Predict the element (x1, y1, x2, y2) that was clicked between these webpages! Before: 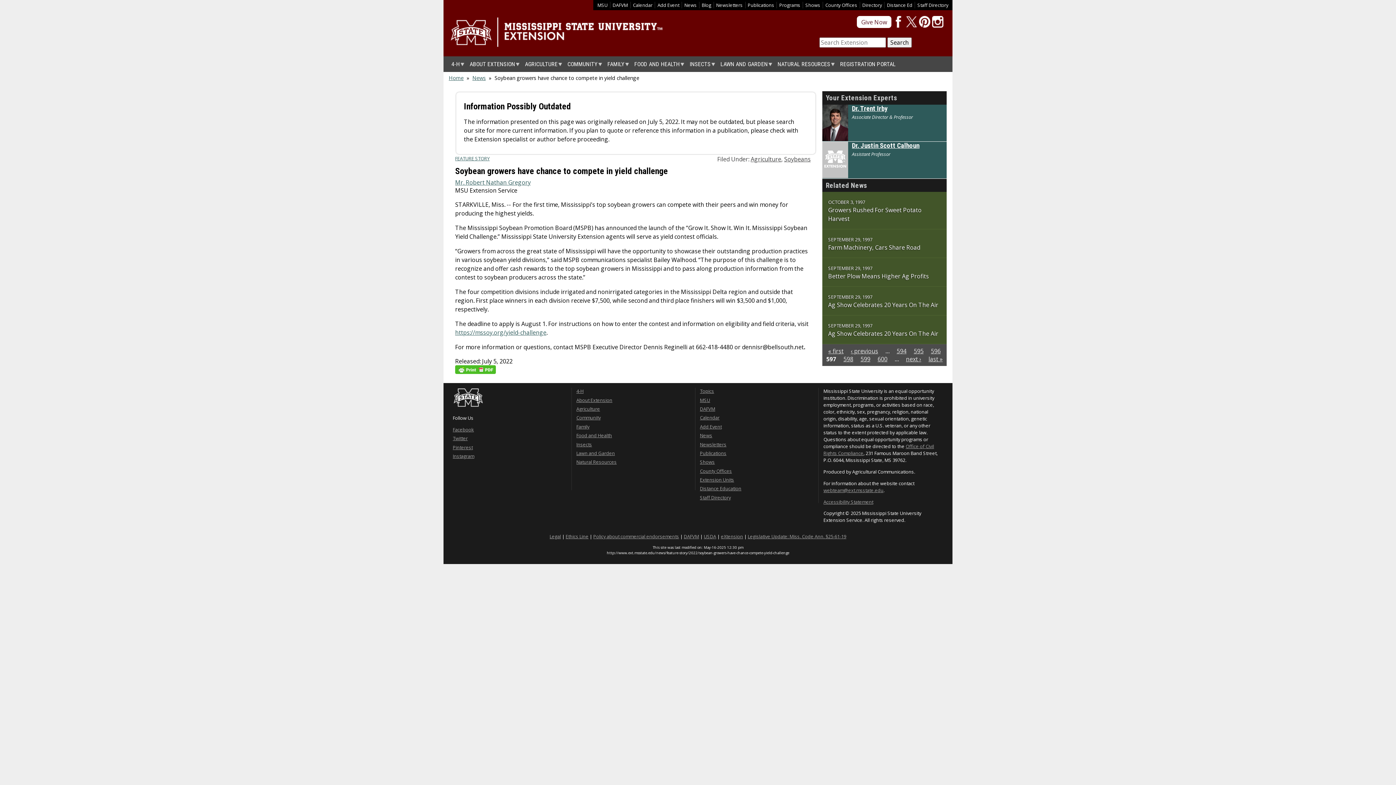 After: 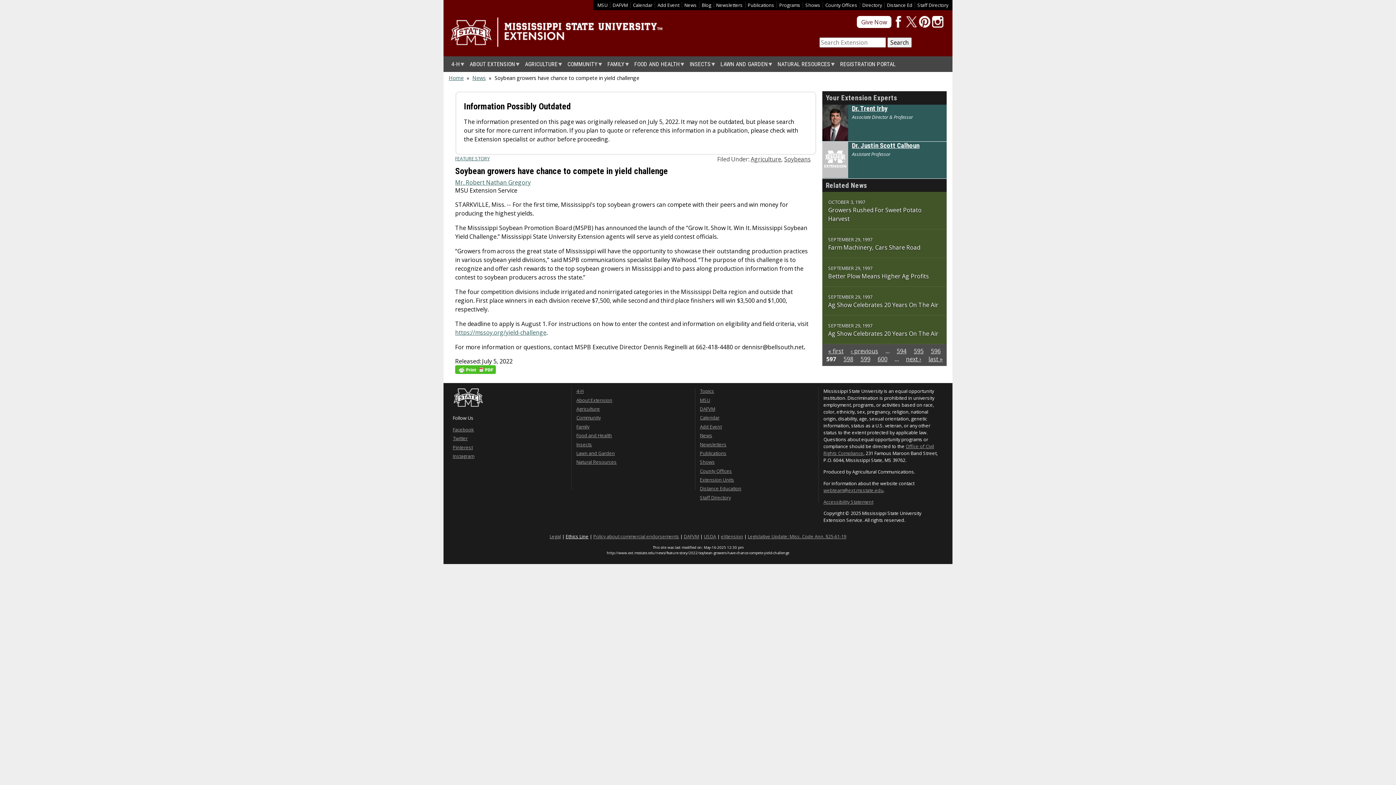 Action: bbox: (565, 533, 588, 539) label: Ethics Line